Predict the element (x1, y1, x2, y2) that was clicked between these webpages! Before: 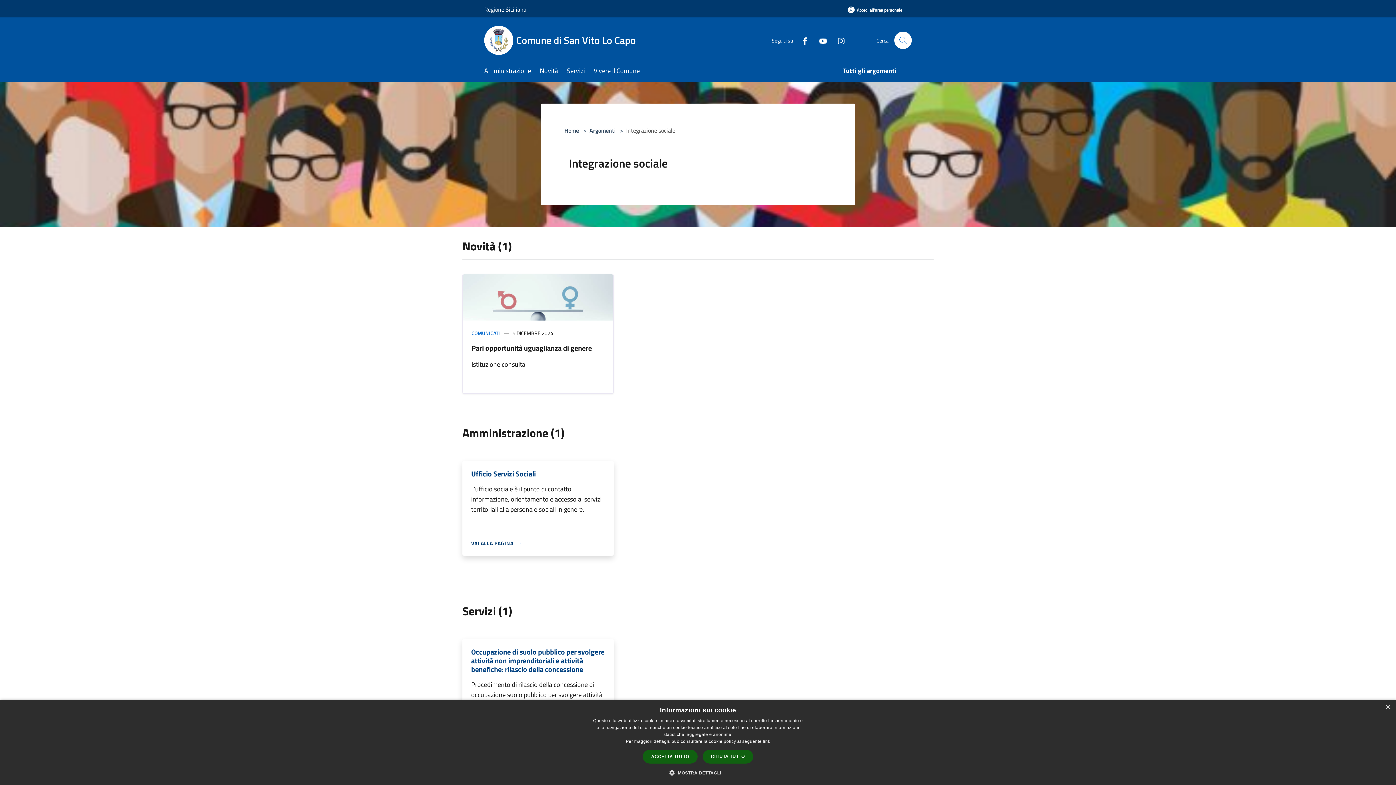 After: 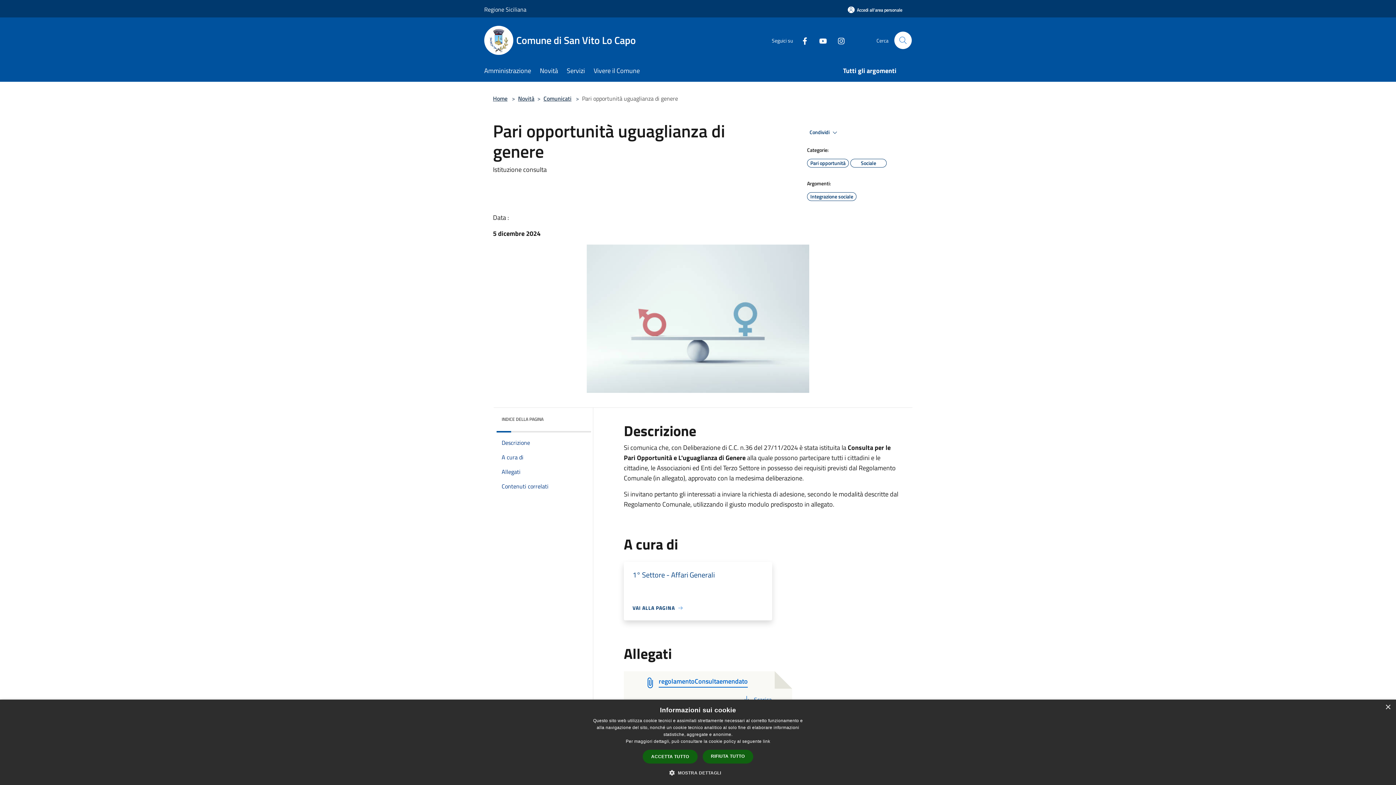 Action: label: Pari opportunità uguaglianza di genere bbox: (471, 342, 592, 353)